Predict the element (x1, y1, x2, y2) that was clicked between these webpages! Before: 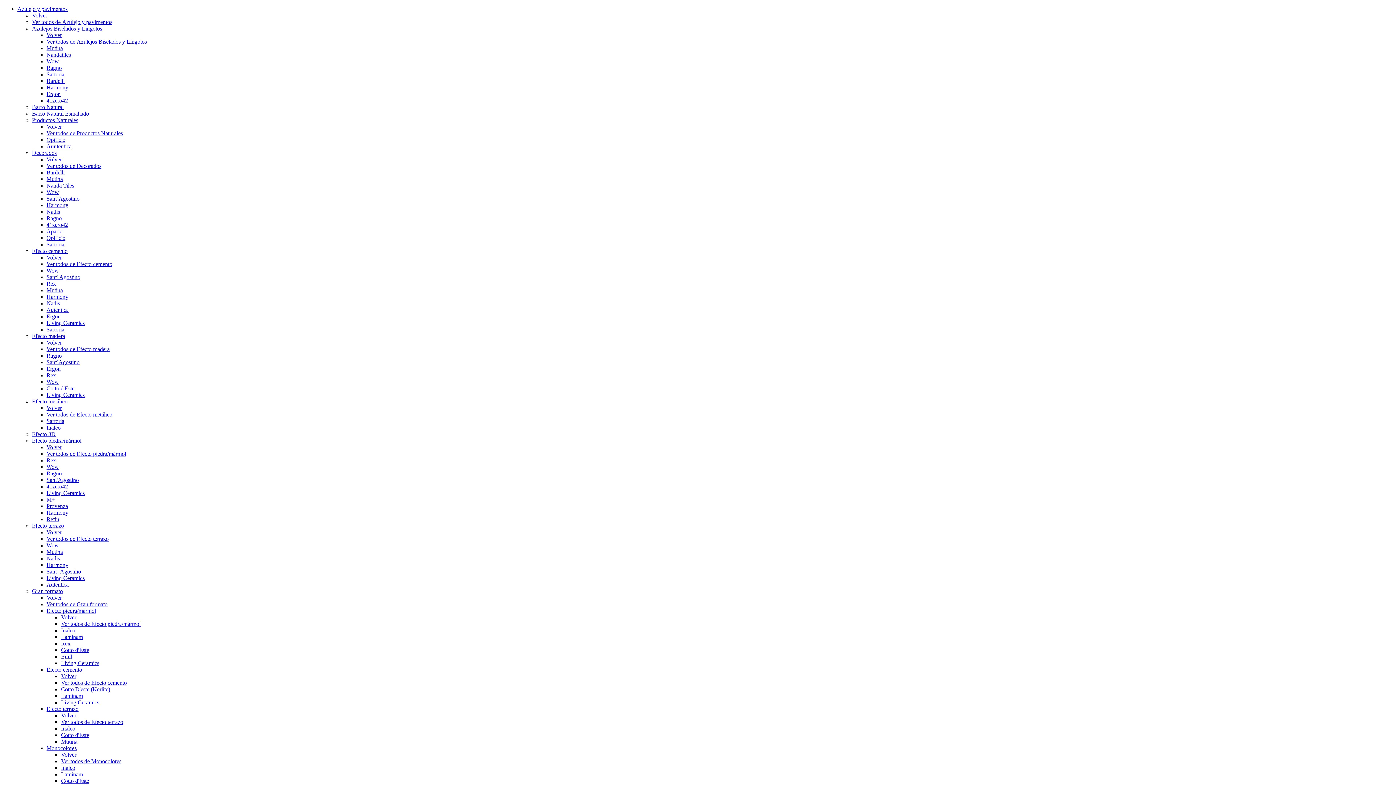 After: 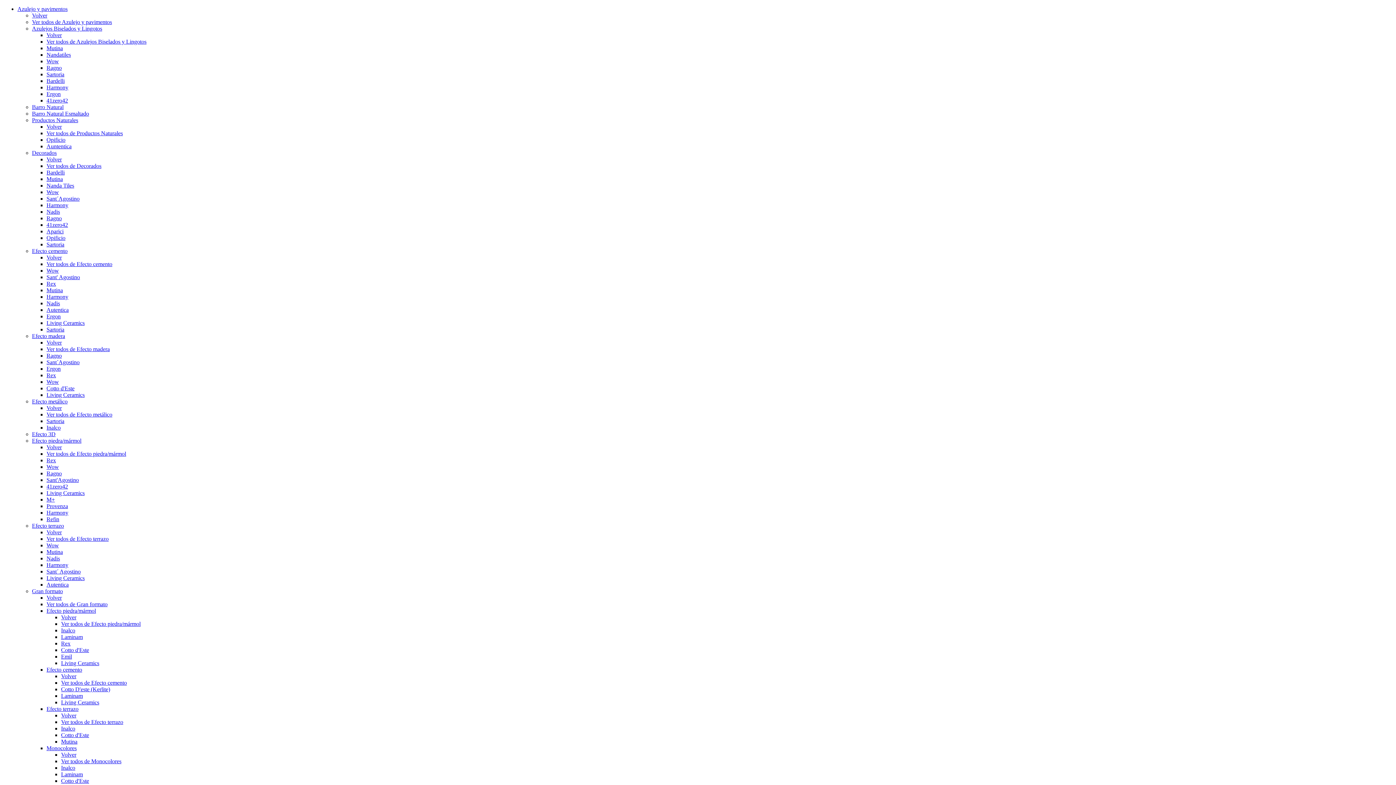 Action: bbox: (46, 162, 101, 169) label: Ver todos de Decorados